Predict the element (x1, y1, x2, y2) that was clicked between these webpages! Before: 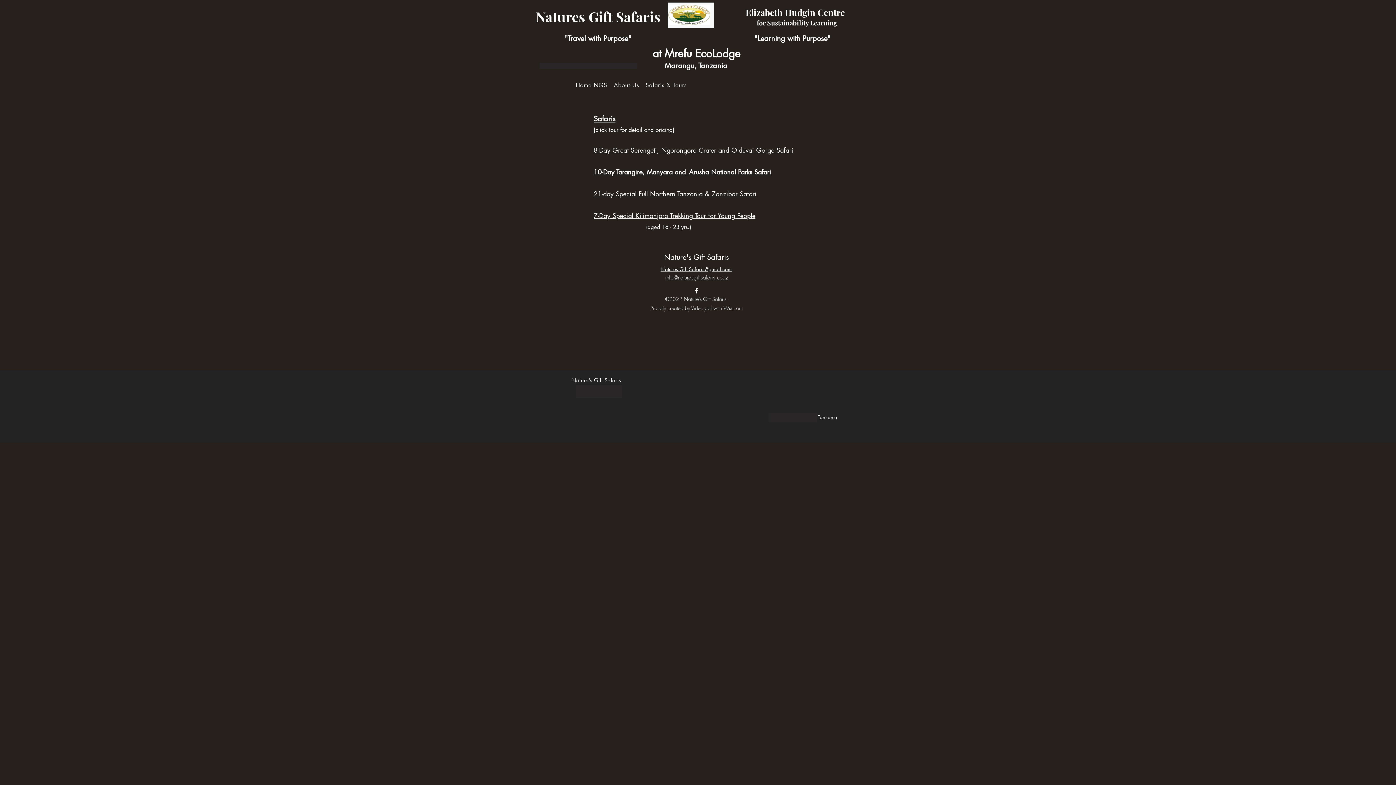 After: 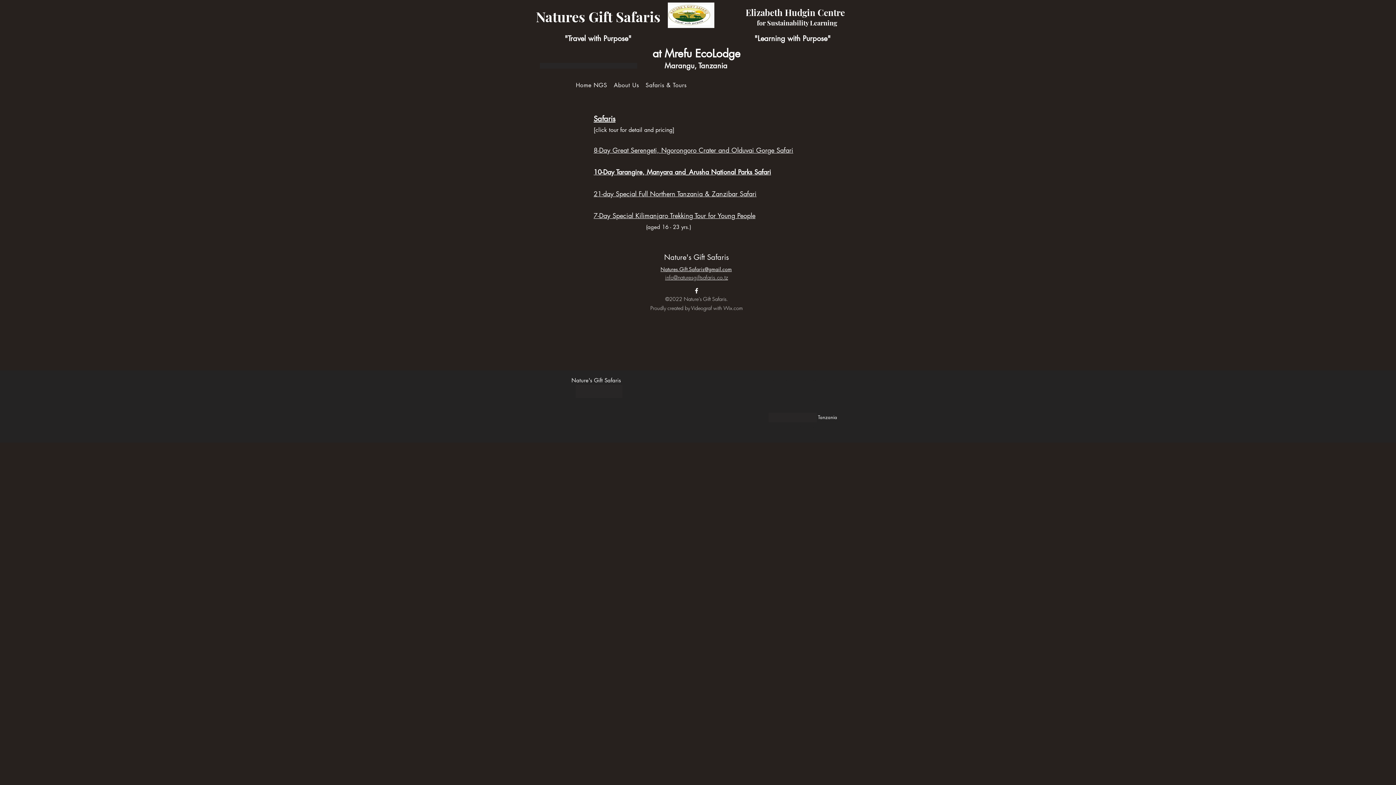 Action: bbox: (770, 376, 841, 382) label: Natures.Gift.Safaris@gmail.com